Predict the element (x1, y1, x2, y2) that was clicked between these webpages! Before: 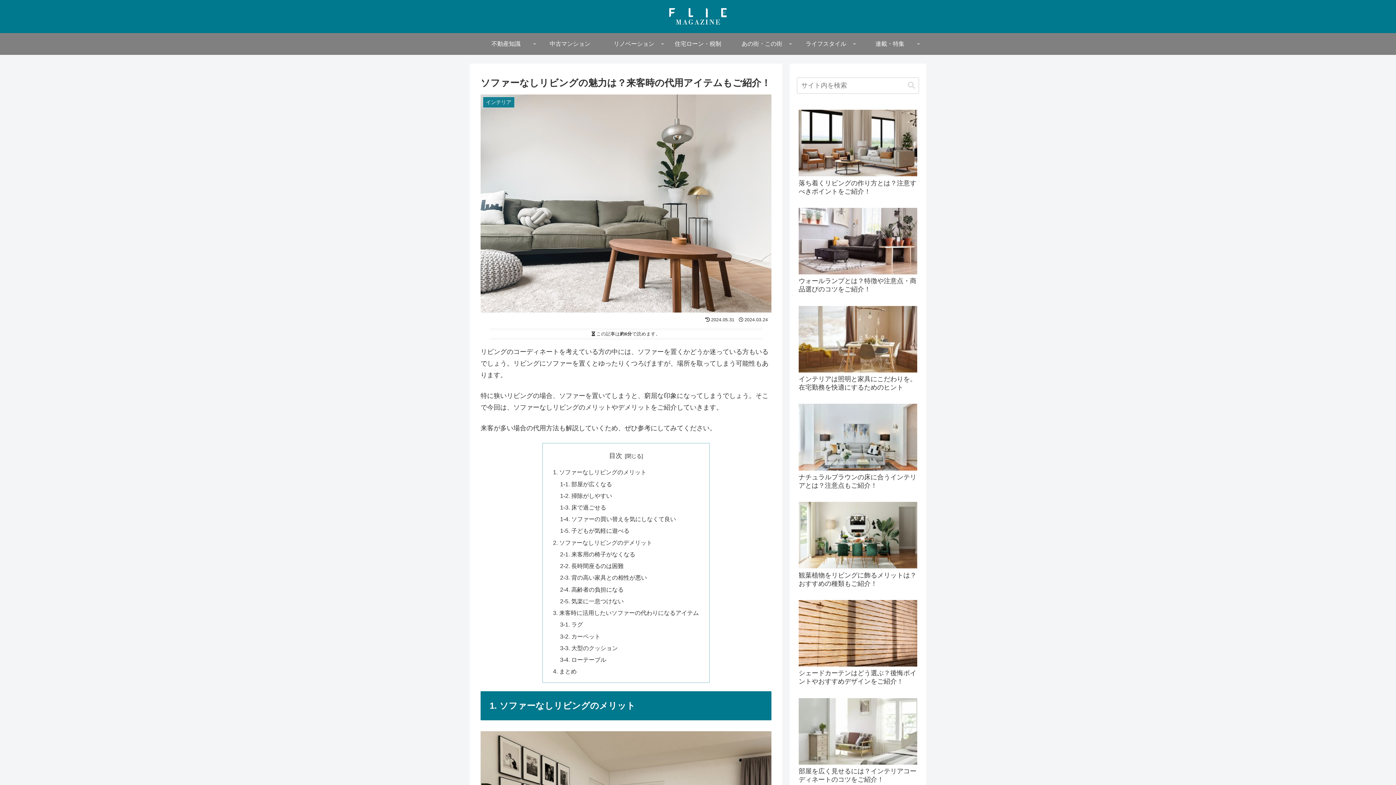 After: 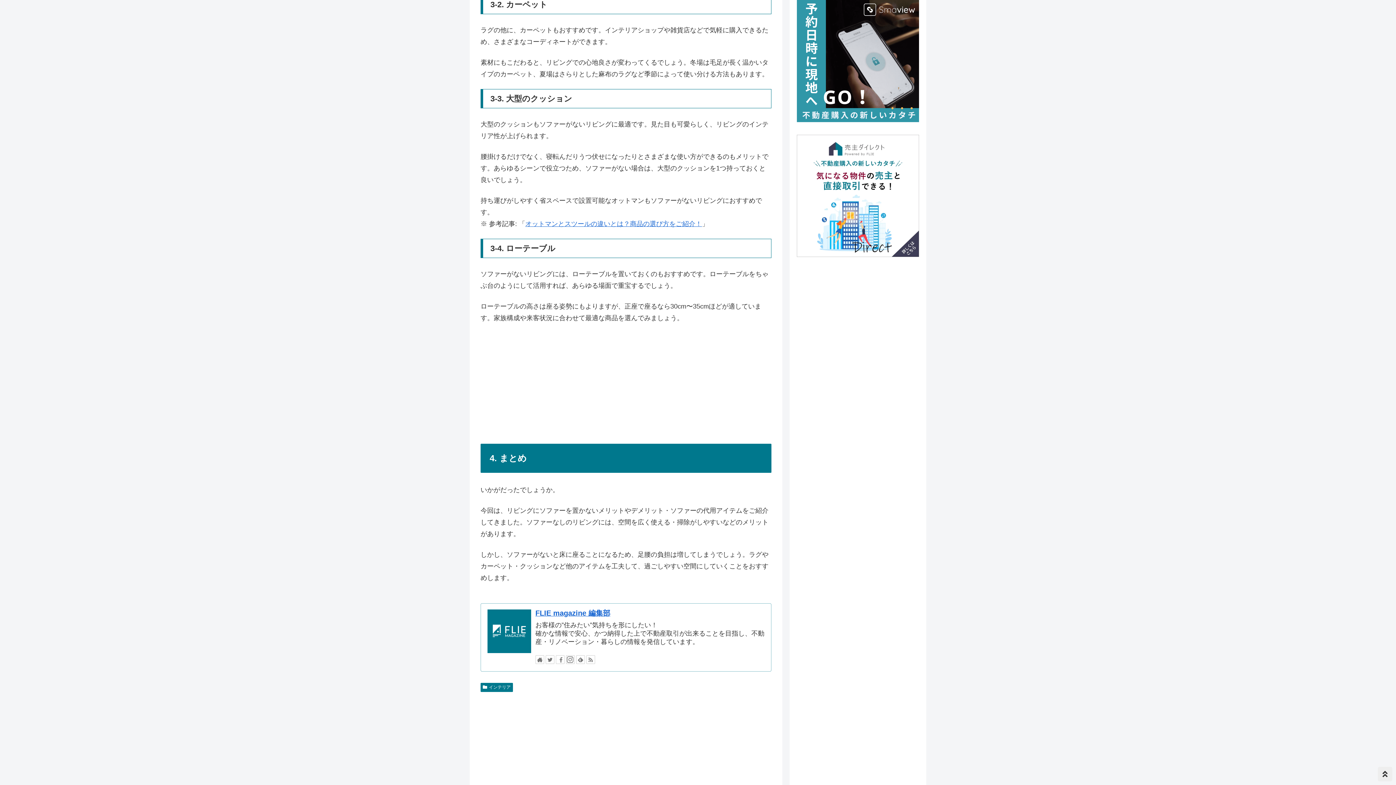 Action: bbox: (560, 633, 600, 639) label: 3-2. カーペット